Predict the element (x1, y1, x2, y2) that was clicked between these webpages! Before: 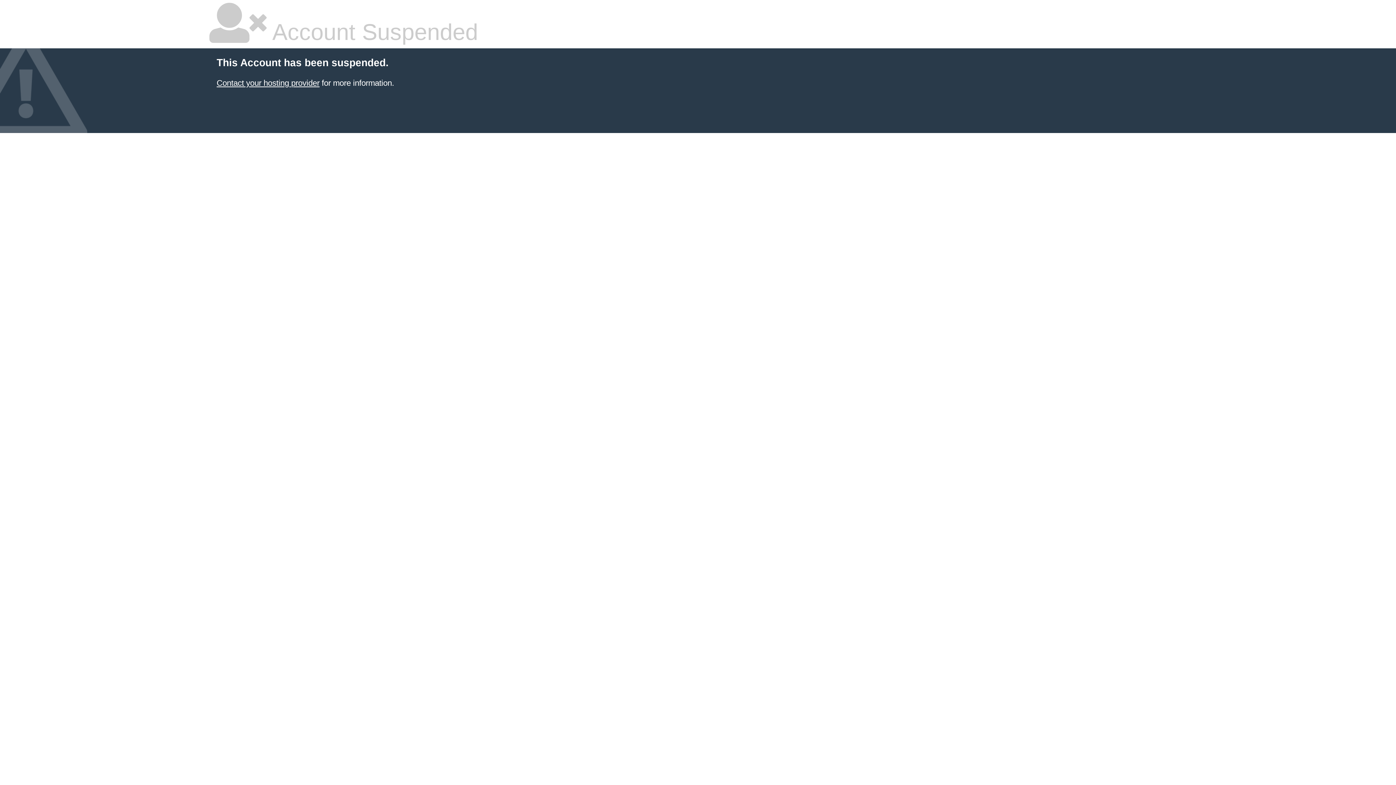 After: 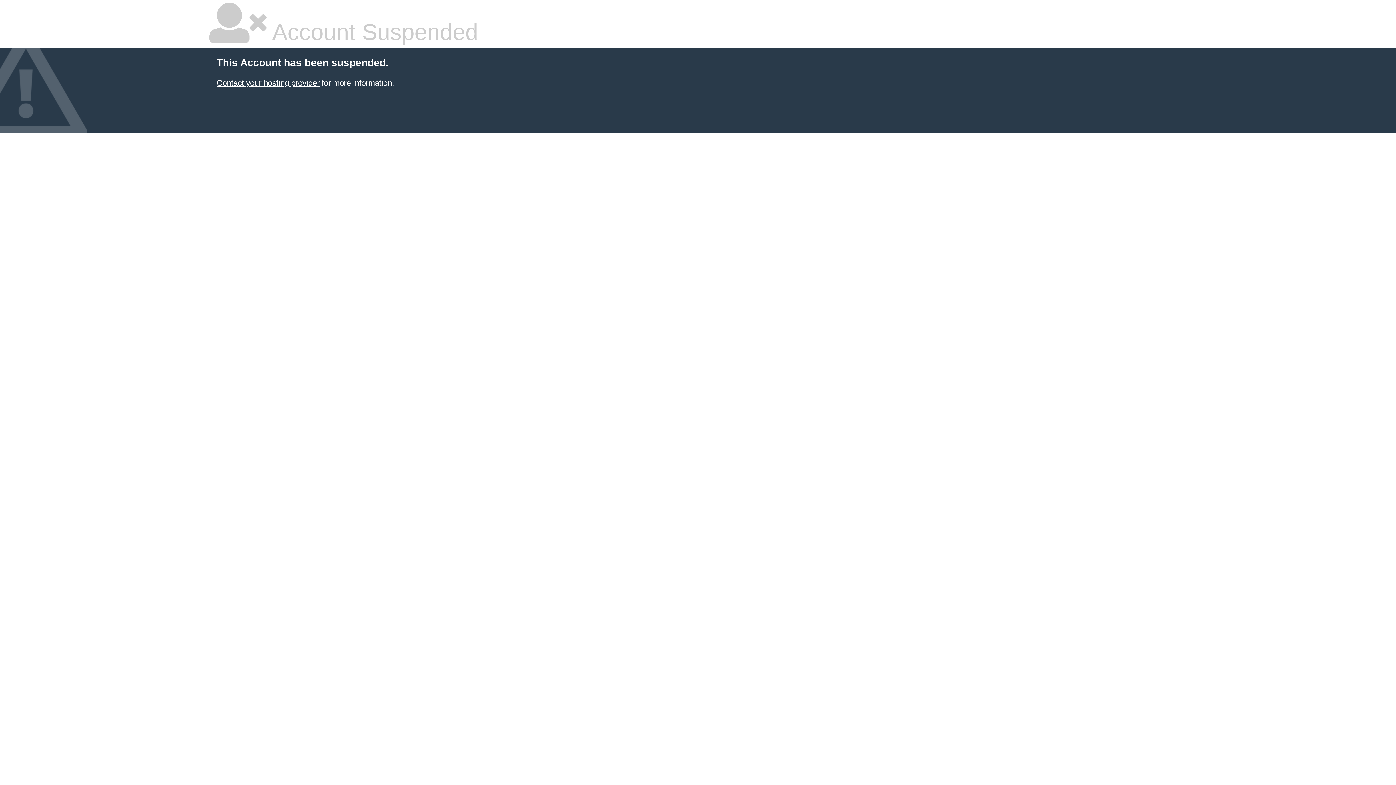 Action: bbox: (216, 78, 319, 87) label: Contact your hosting provider